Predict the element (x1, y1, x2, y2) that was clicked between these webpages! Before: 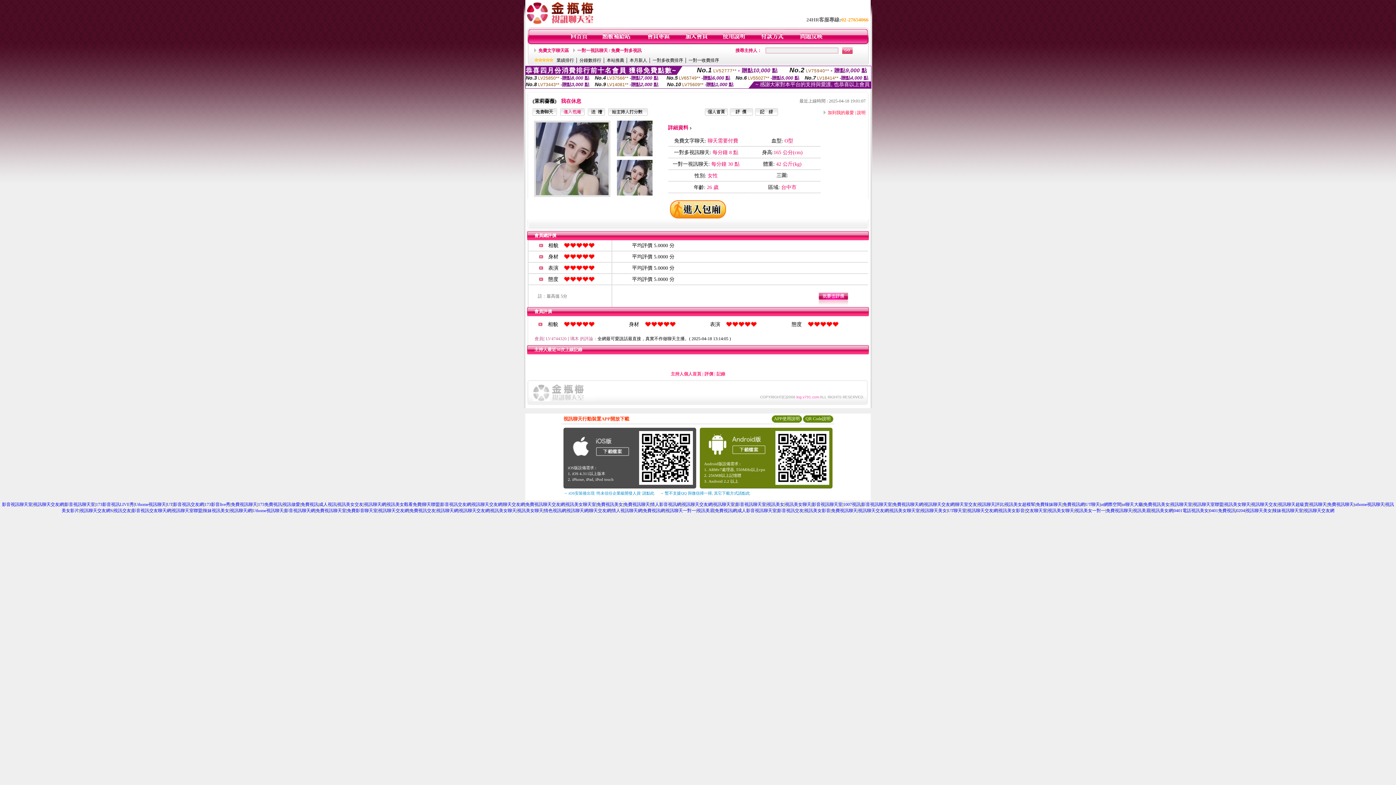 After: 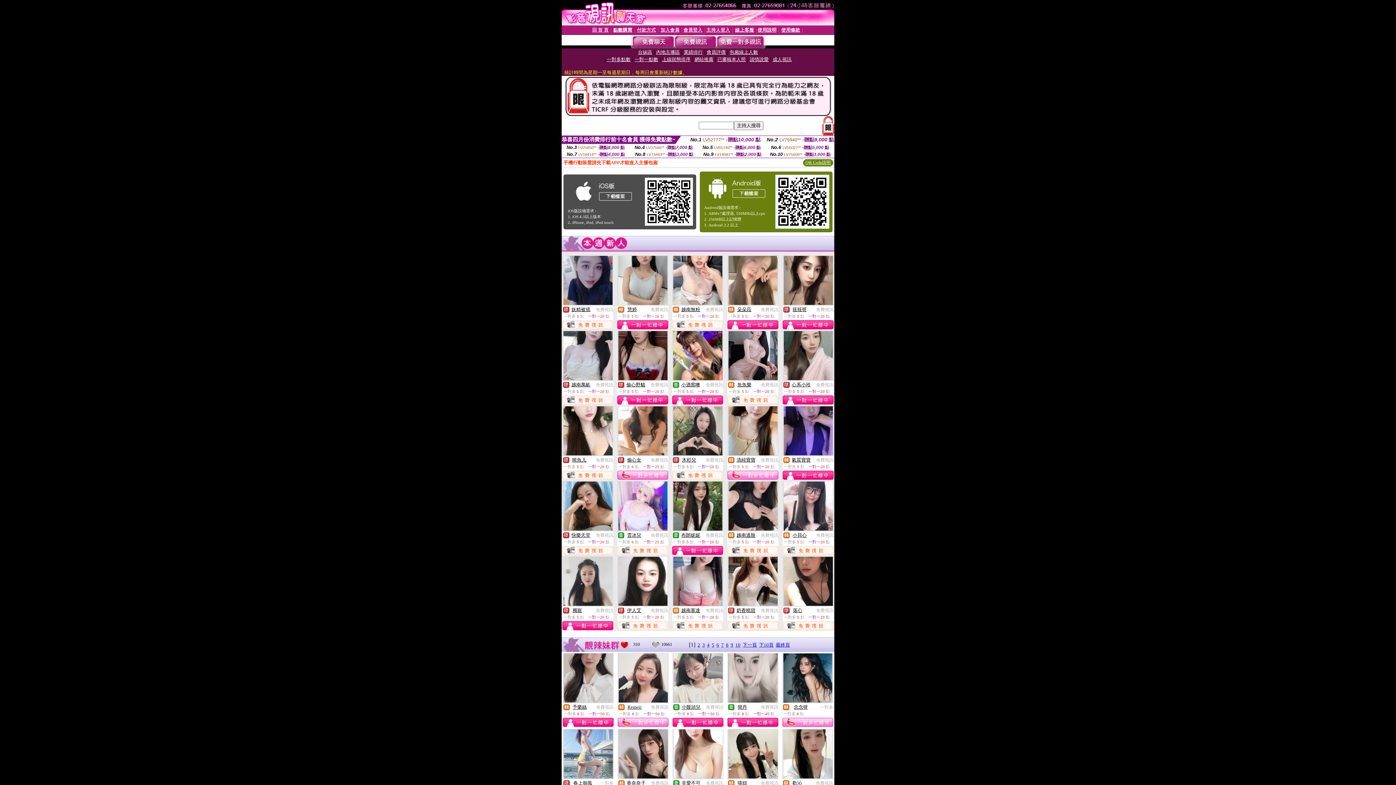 Action: bbox: (422, 502, 439, 507) label: 聊天聯盟